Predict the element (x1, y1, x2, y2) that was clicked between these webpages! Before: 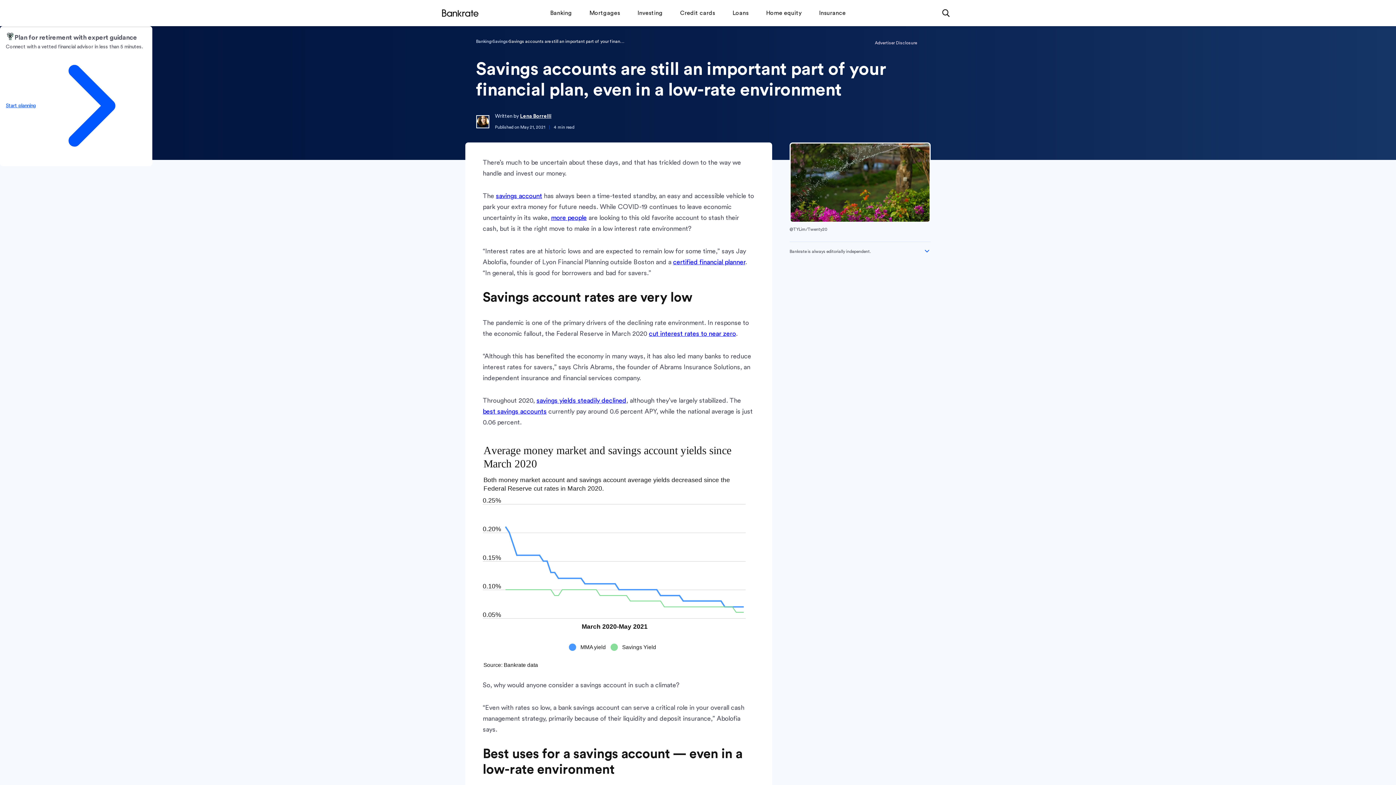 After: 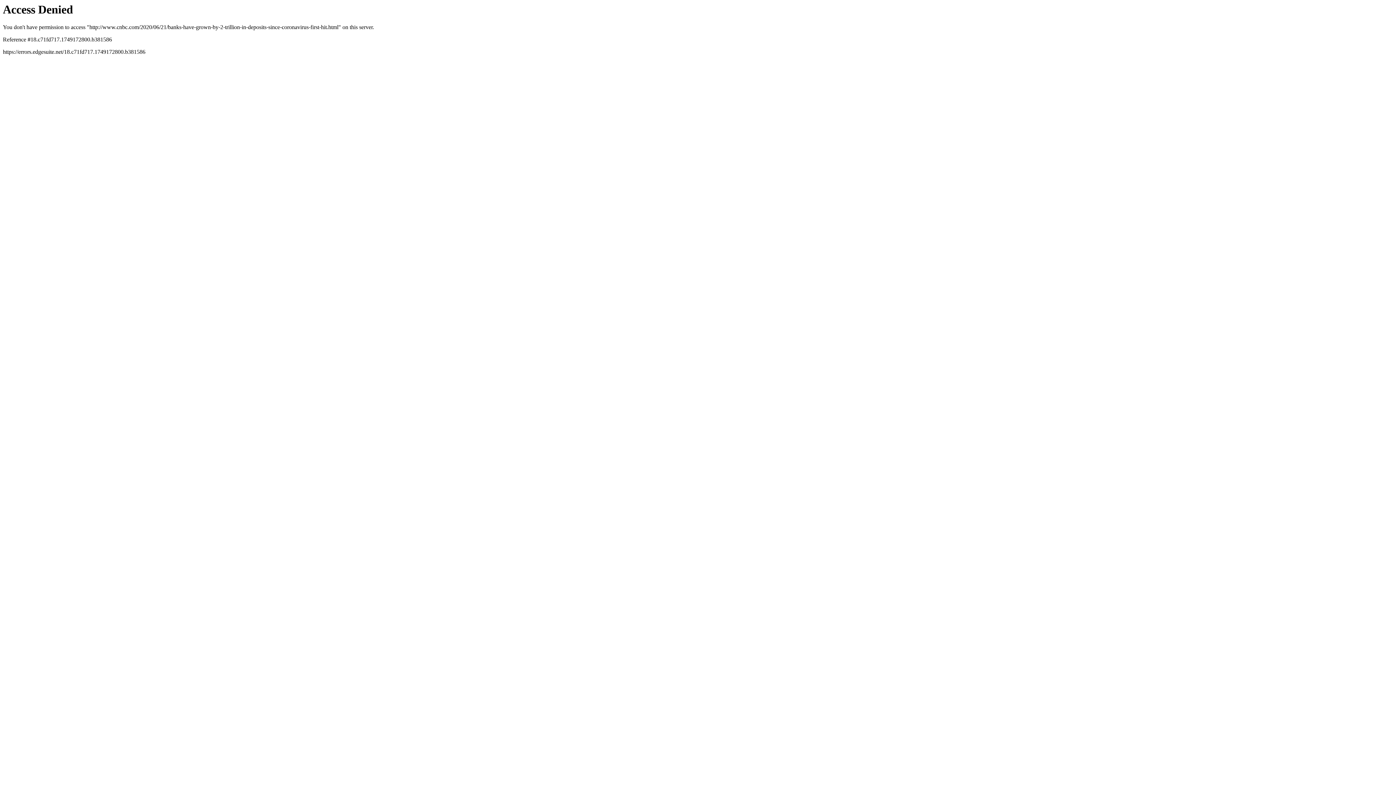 Action: bbox: (551, 214, 586, 221) label: more people